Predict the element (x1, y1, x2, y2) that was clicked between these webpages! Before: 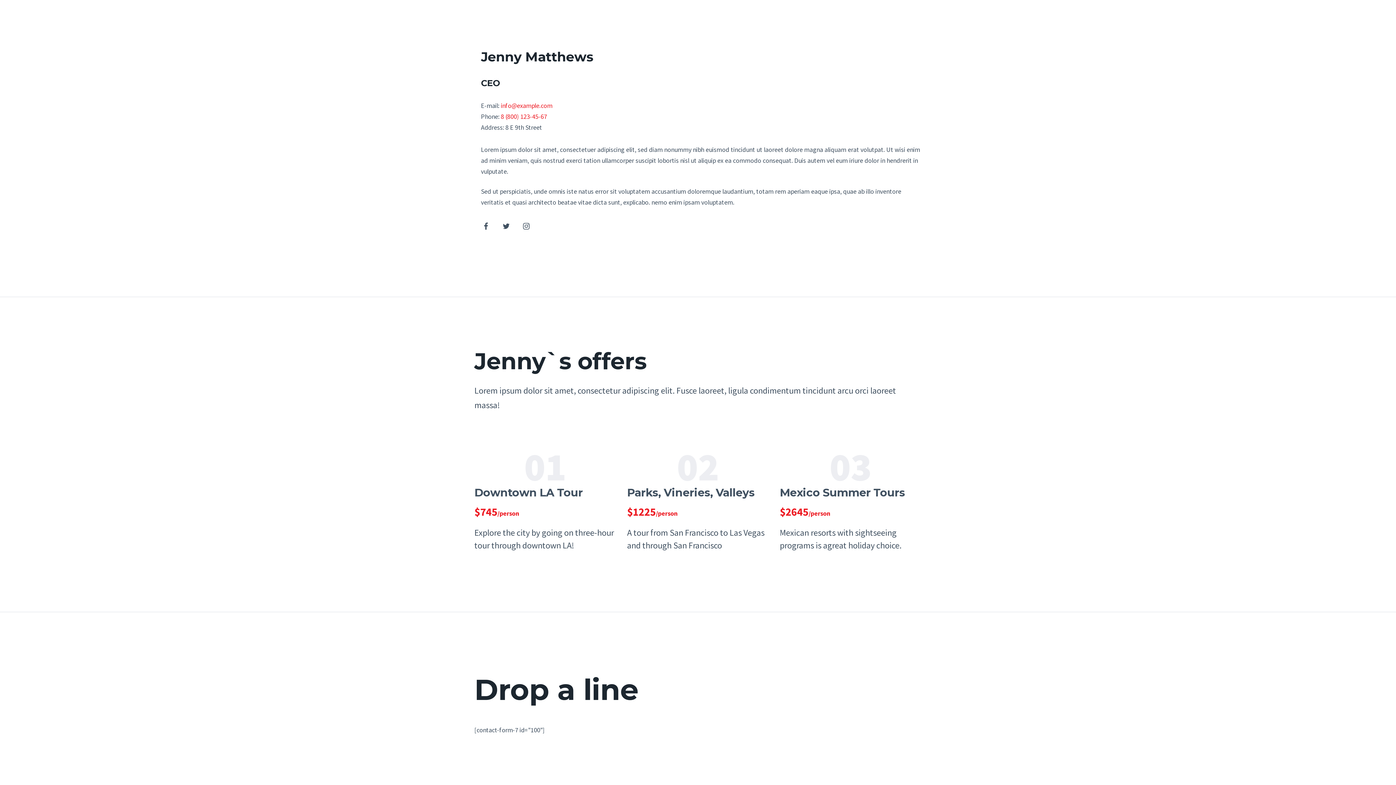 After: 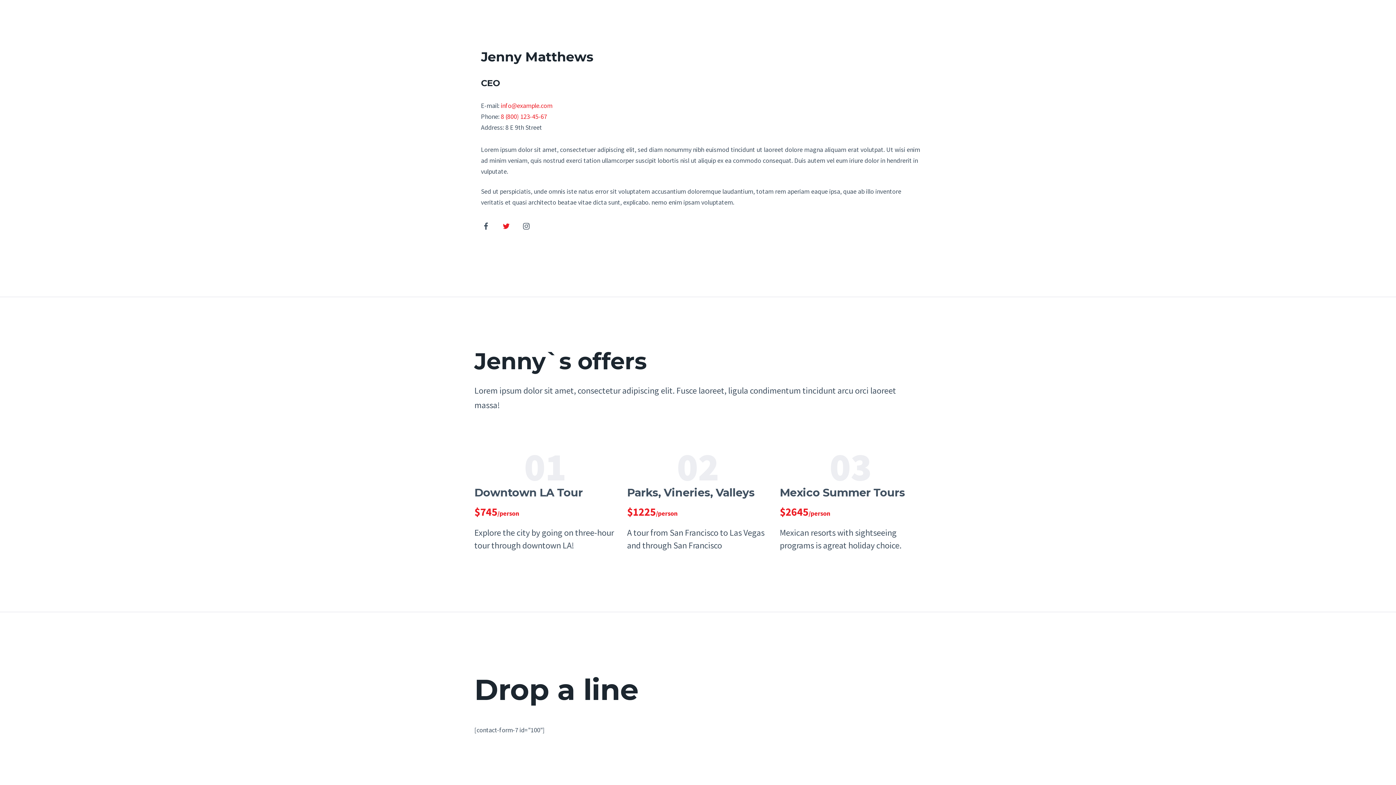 Action: bbox: (496, 217, 515, 236)